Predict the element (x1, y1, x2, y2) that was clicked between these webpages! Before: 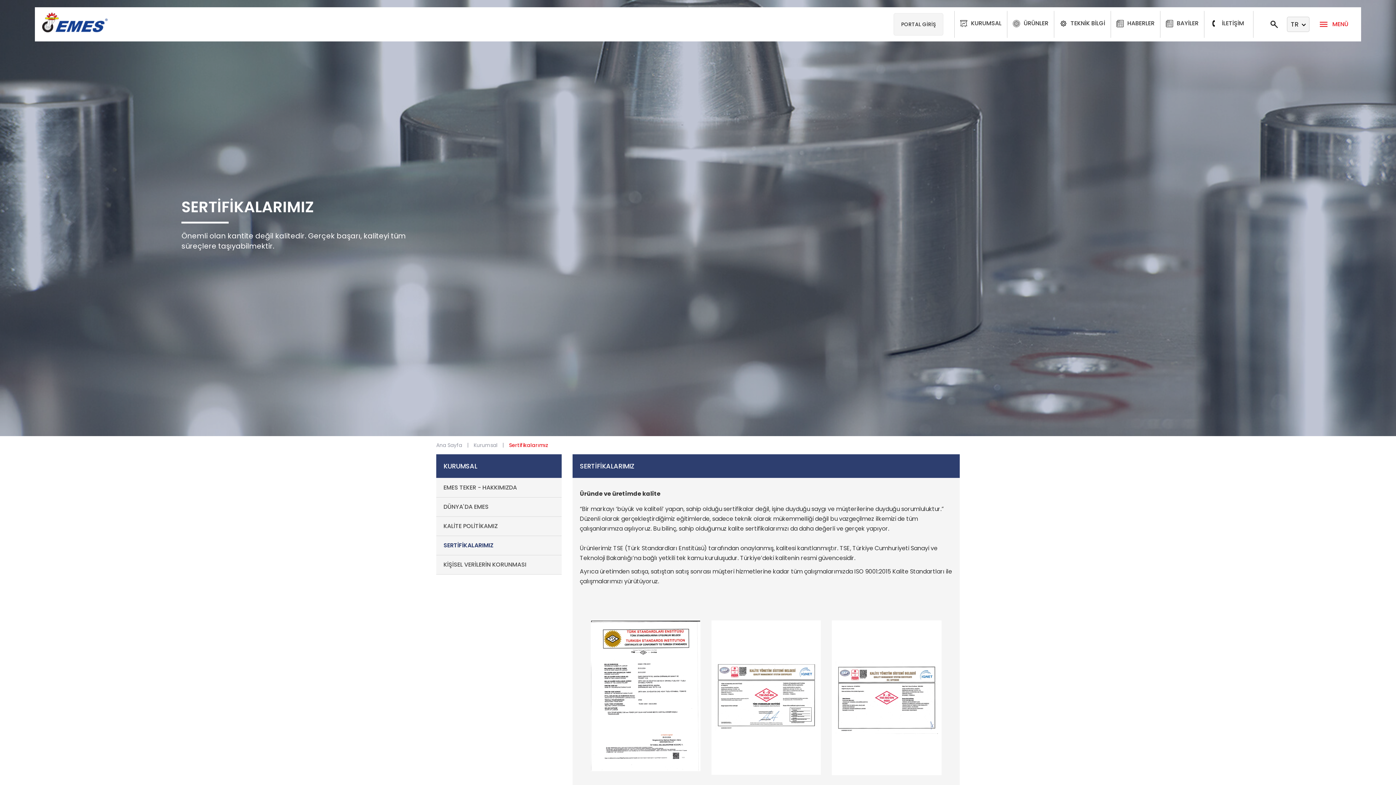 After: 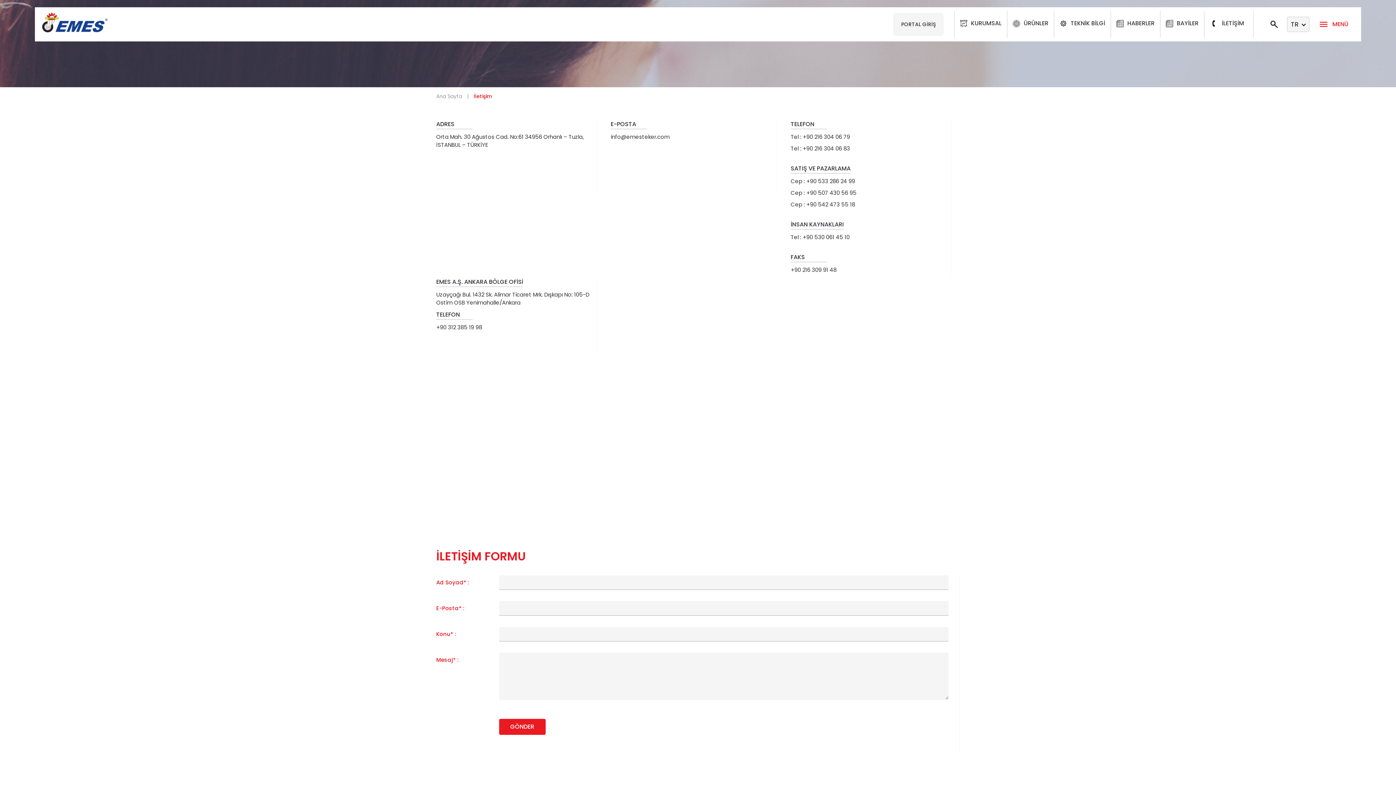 Action: label: İLETİŞİM bbox: (1204, 10, 1249, 36)